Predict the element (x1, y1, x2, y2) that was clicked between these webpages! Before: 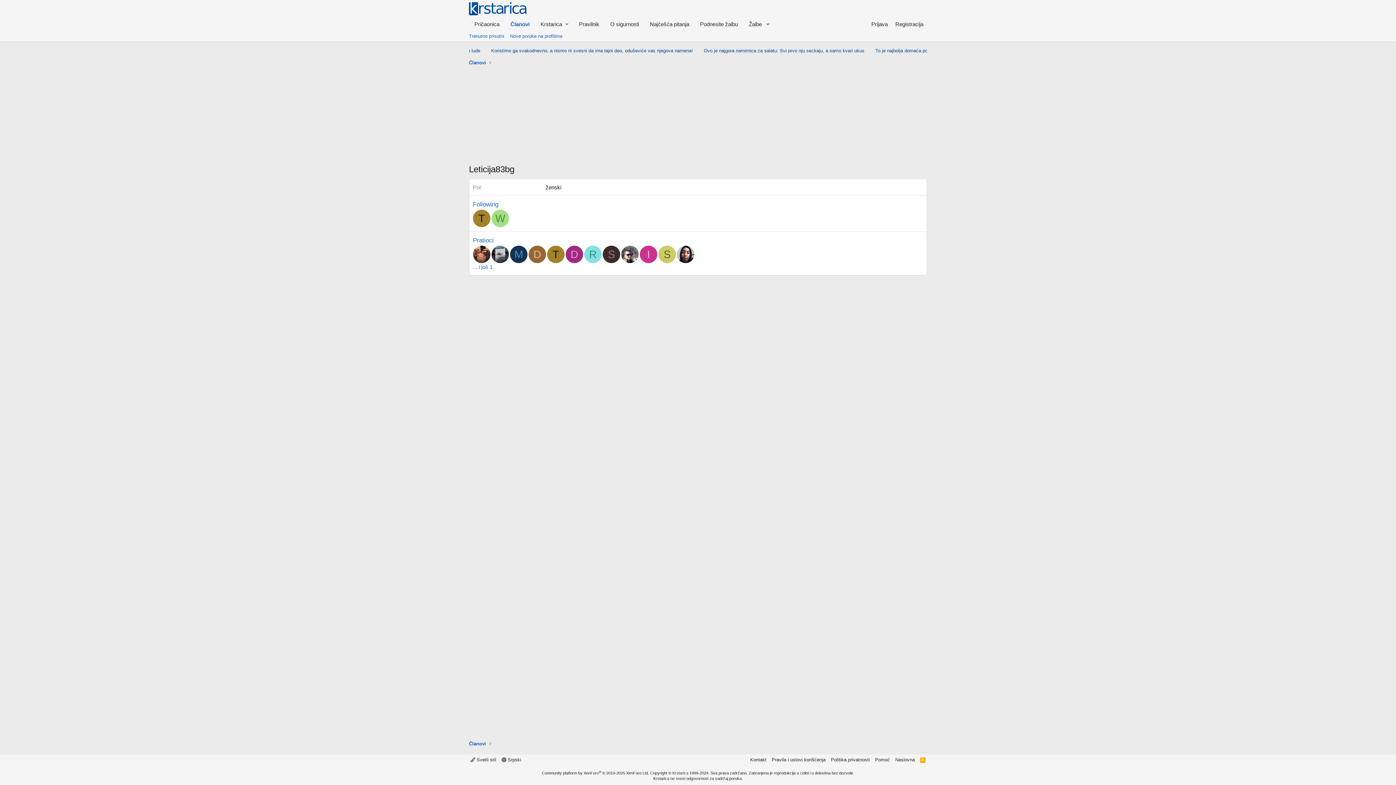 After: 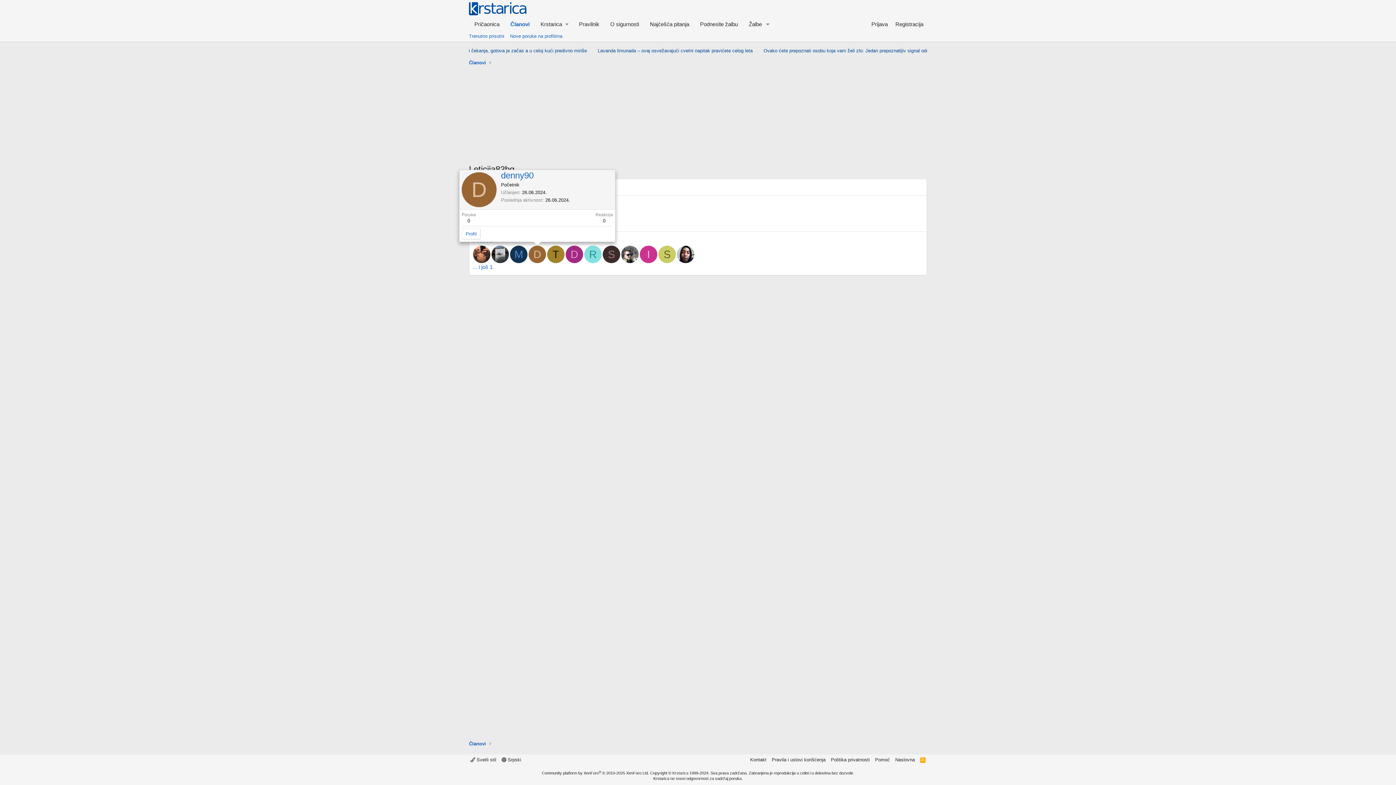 Action: bbox: (528, 245, 546, 263) label: D